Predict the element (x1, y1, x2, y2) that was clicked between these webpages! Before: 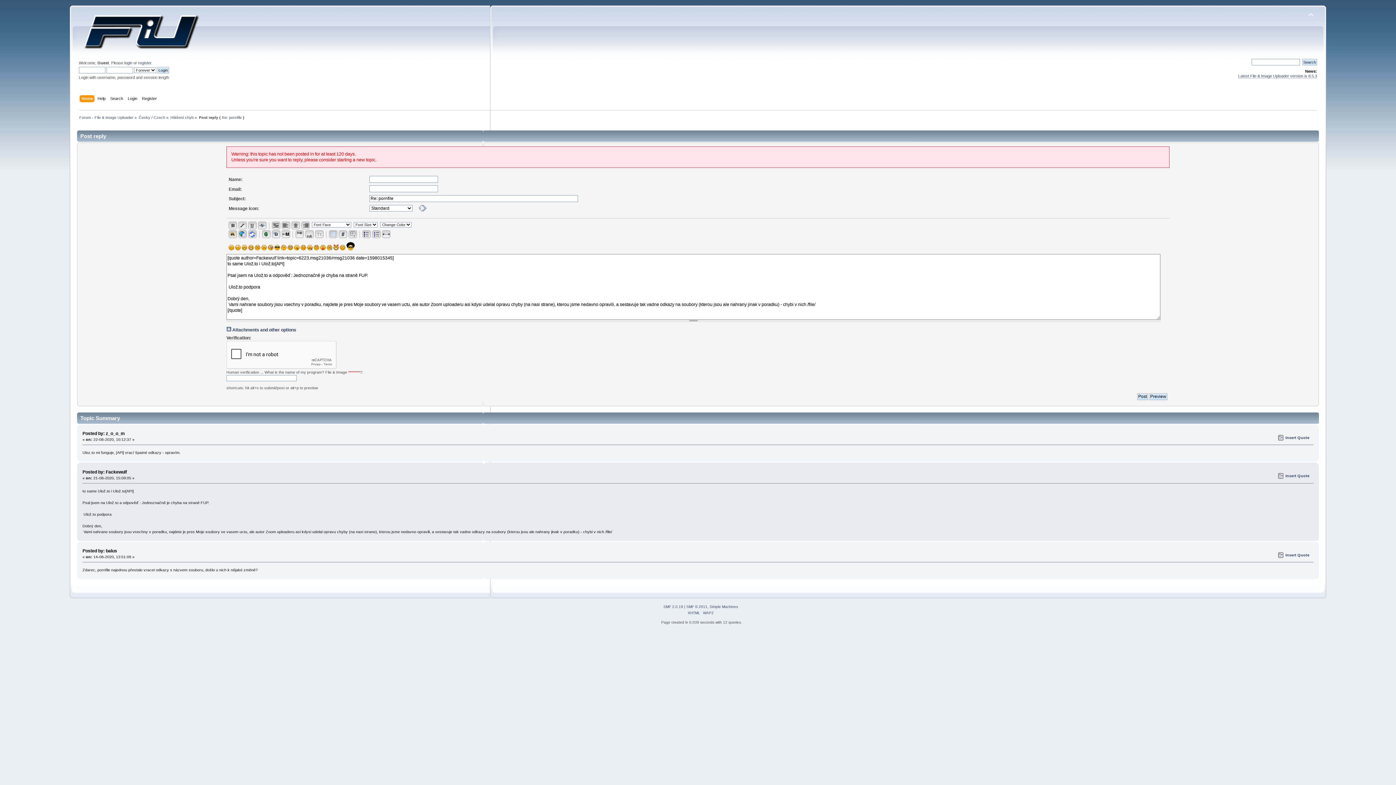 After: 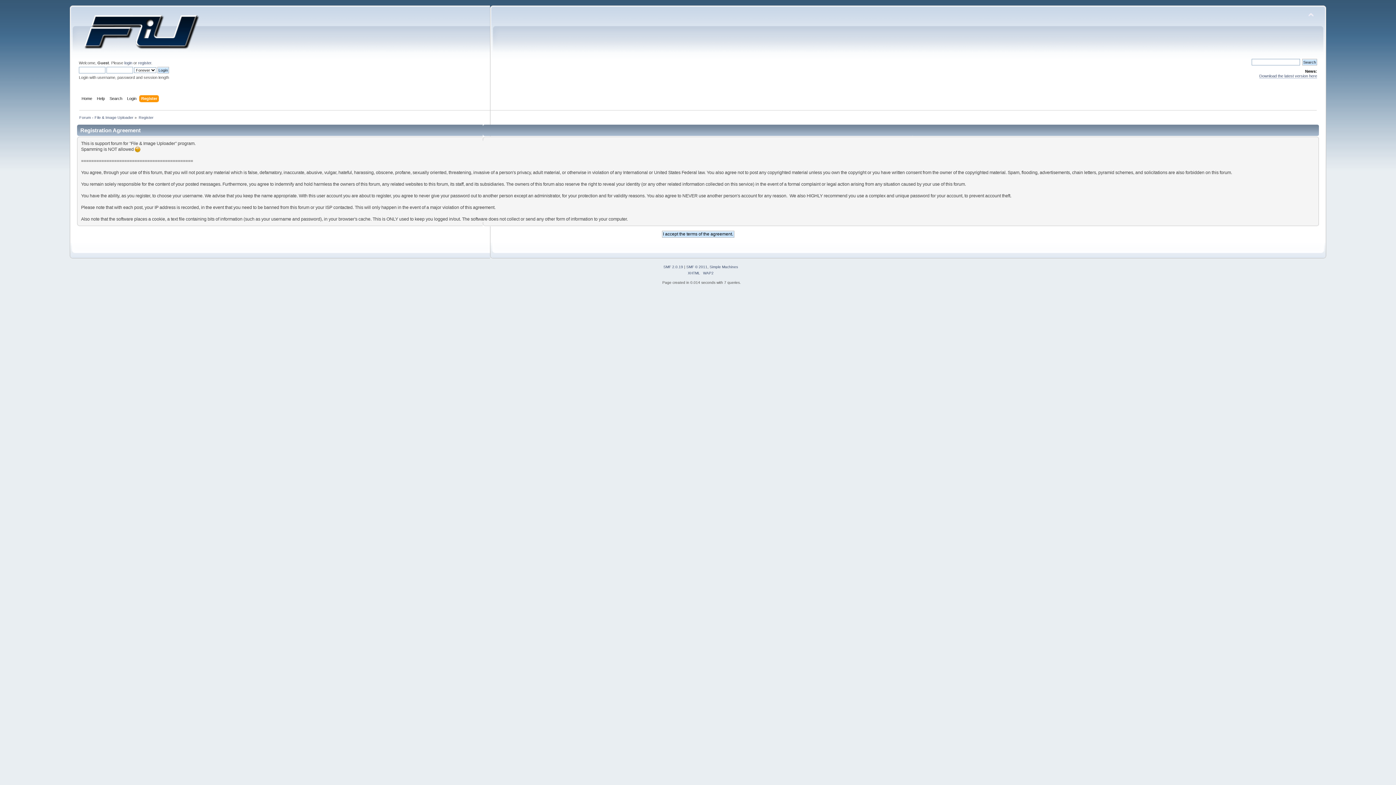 Action: label: register bbox: (138, 60, 151, 65)